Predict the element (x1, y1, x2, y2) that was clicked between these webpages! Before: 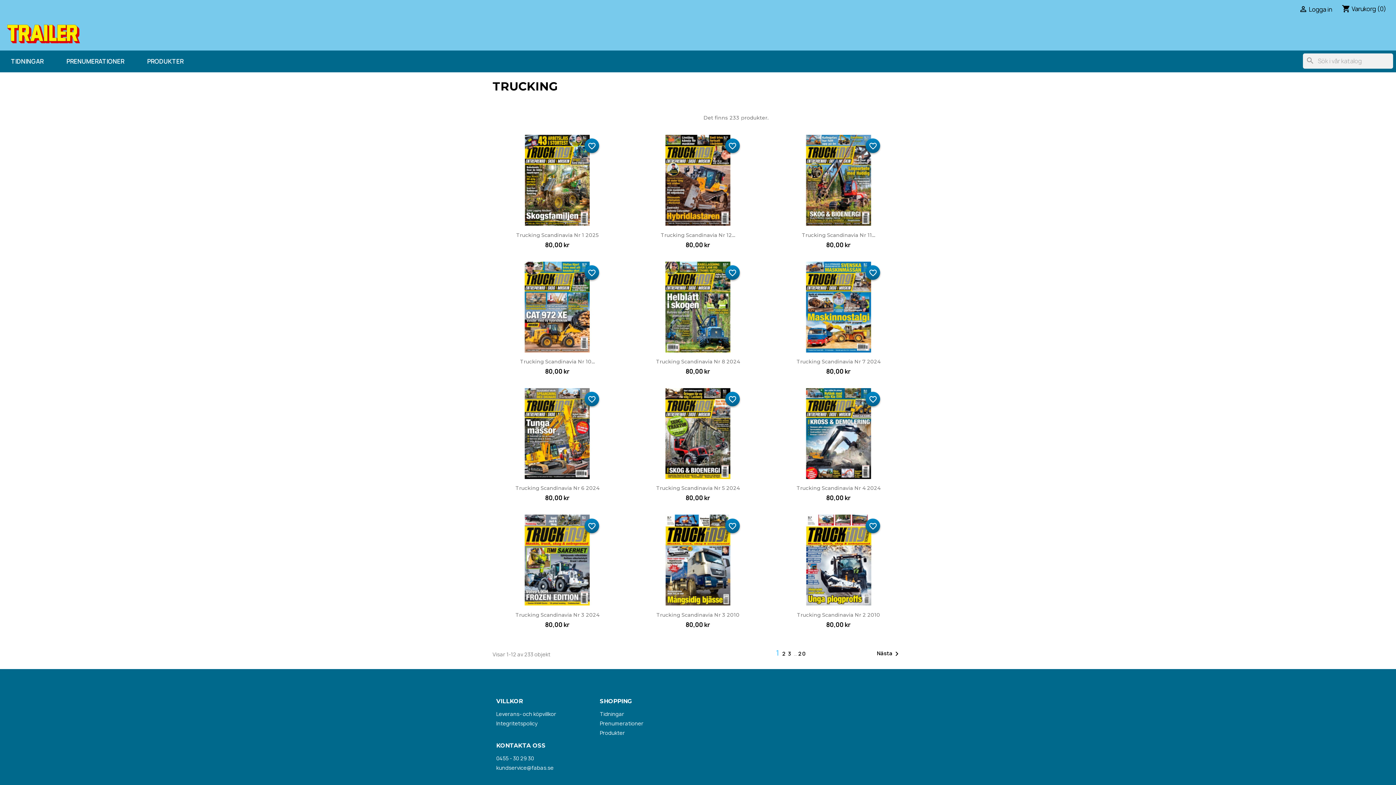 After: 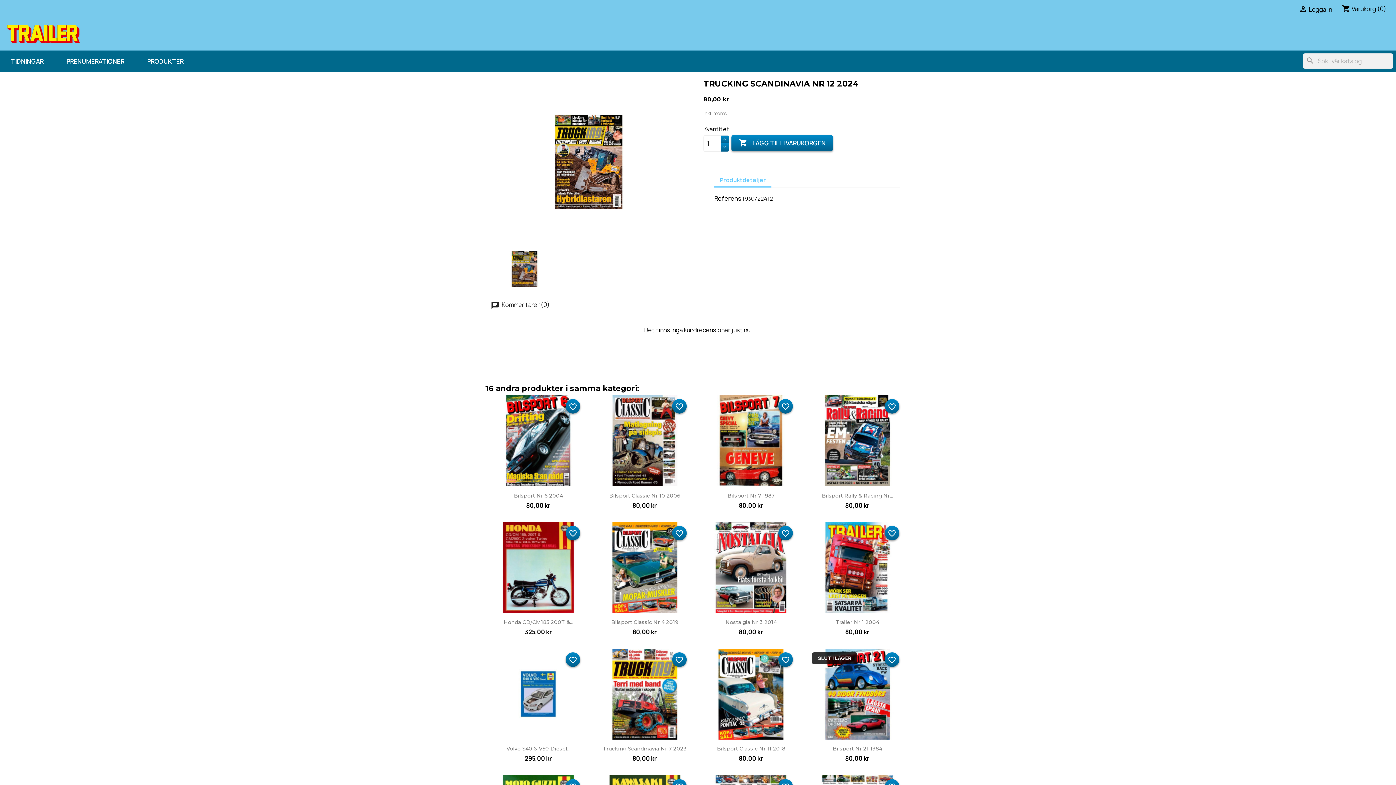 Action: label: Trucking Scandinavia Nr 12... bbox: (660, 231, 735, 238)